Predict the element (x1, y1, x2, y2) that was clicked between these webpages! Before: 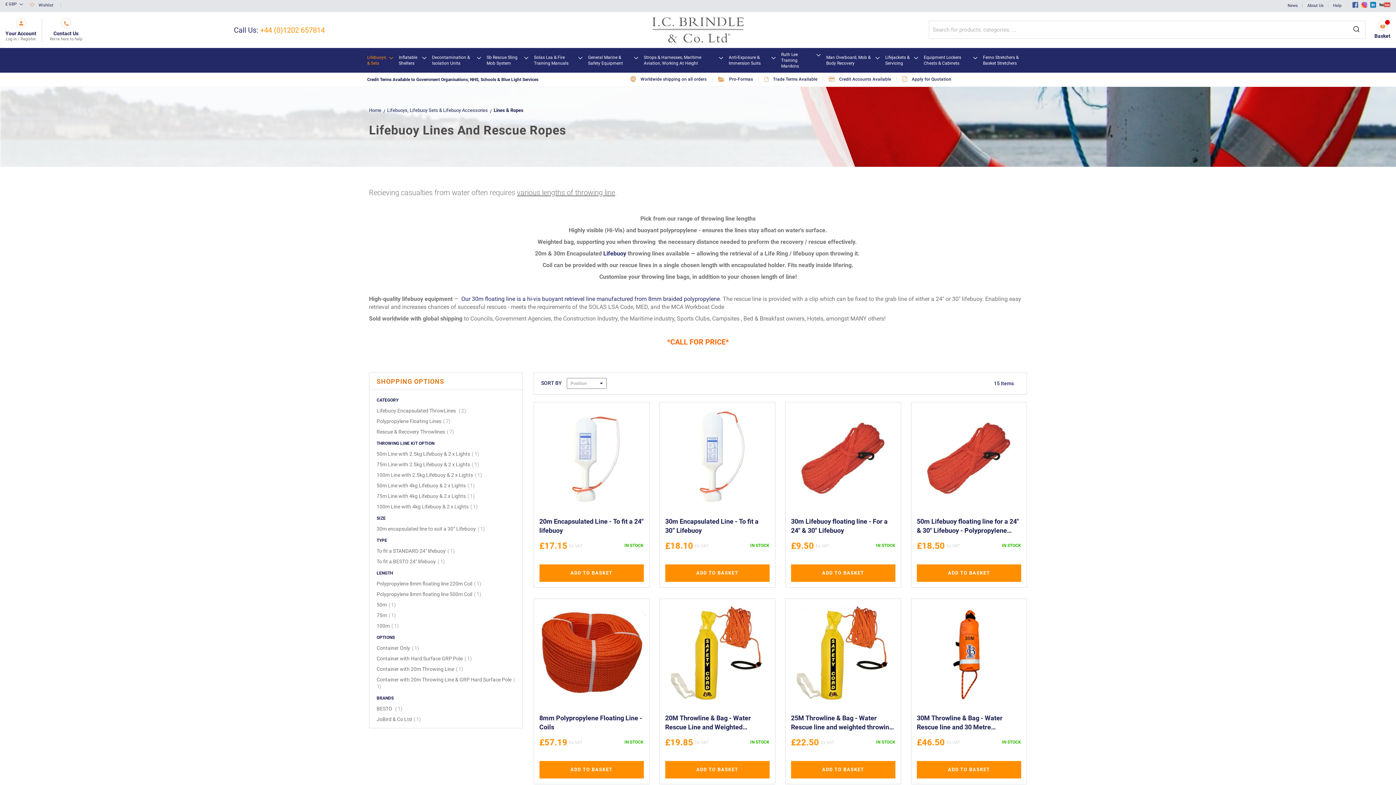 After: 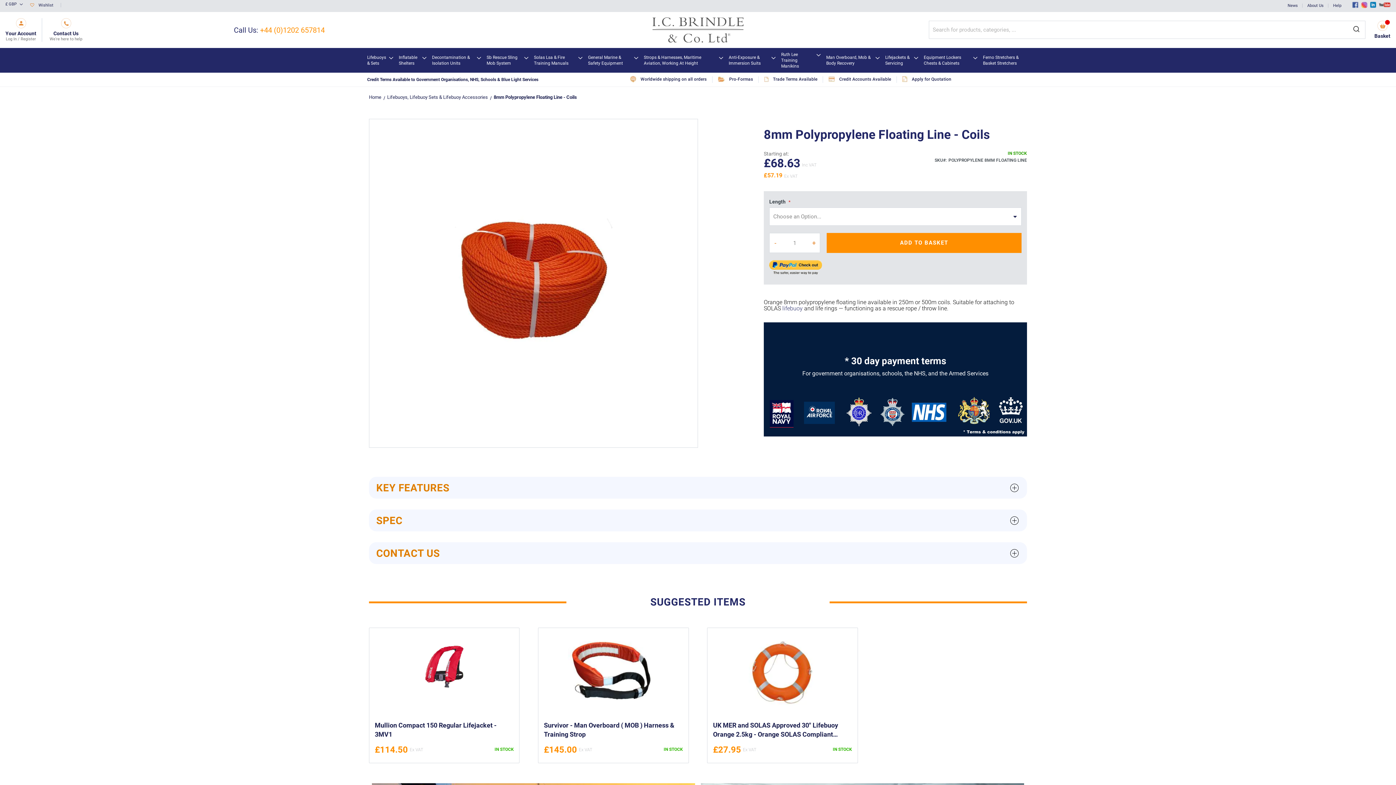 Action: bbox: (539, 713, 643, 733) label: 8mm Polypropylene Floating Line - Coils